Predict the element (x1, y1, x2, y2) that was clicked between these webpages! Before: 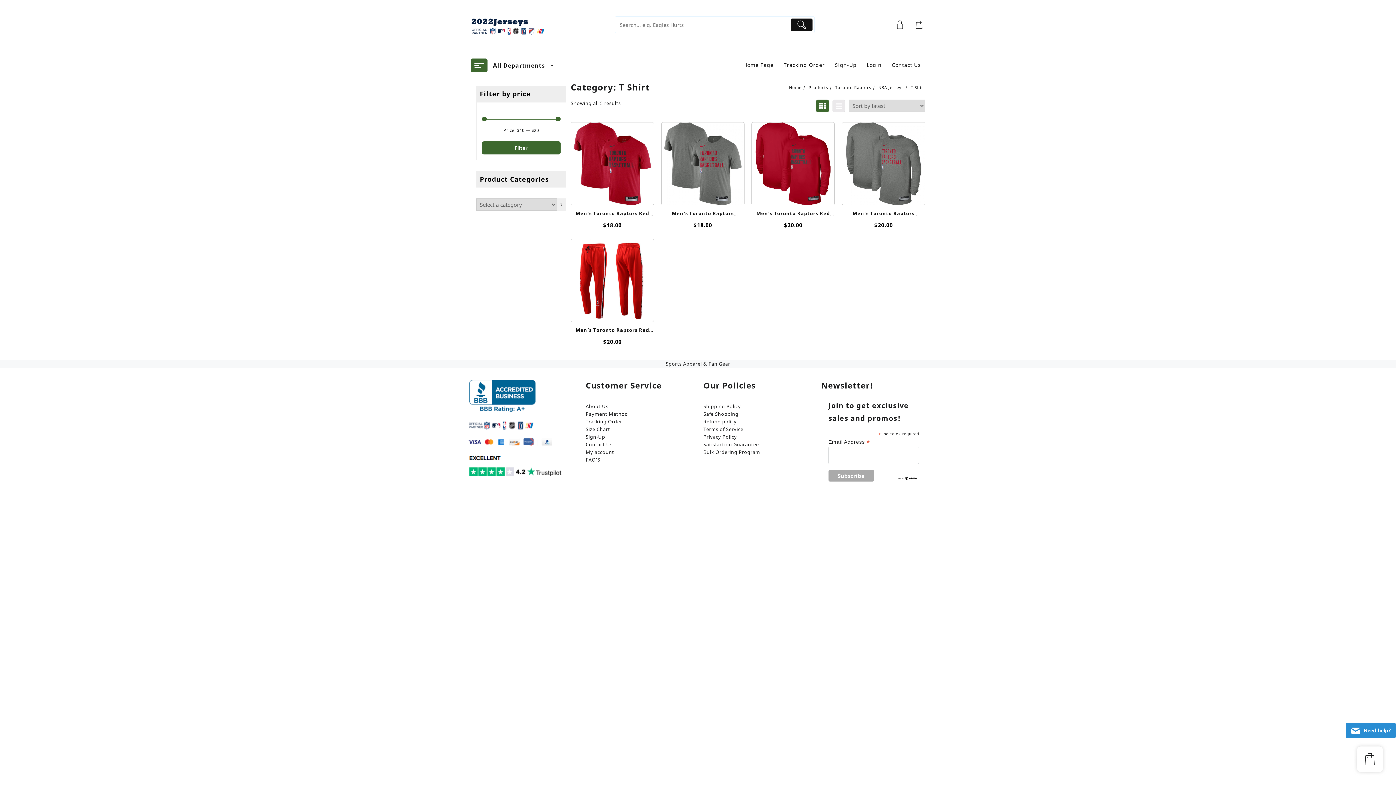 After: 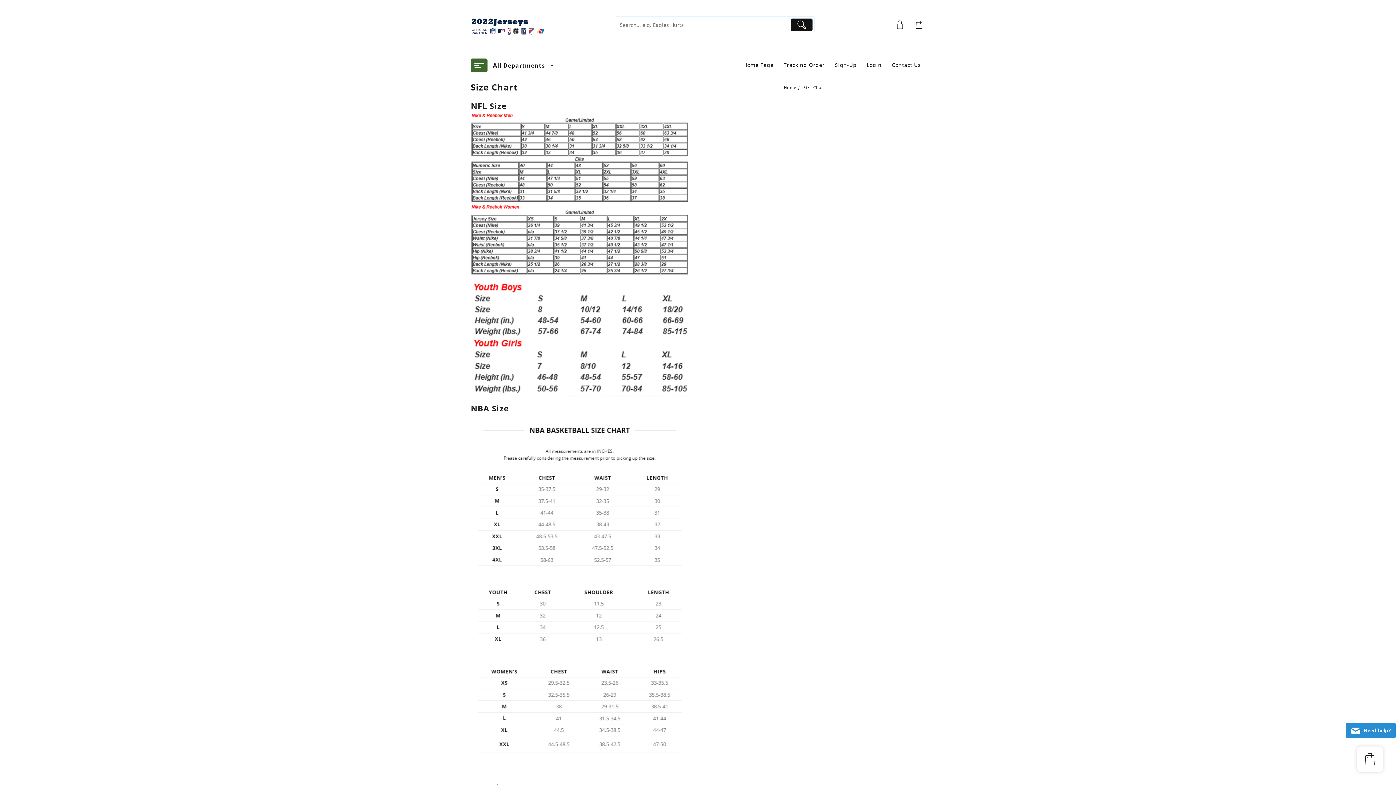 Action: bbox: (585, 426, 610, 432) label: Size Chart